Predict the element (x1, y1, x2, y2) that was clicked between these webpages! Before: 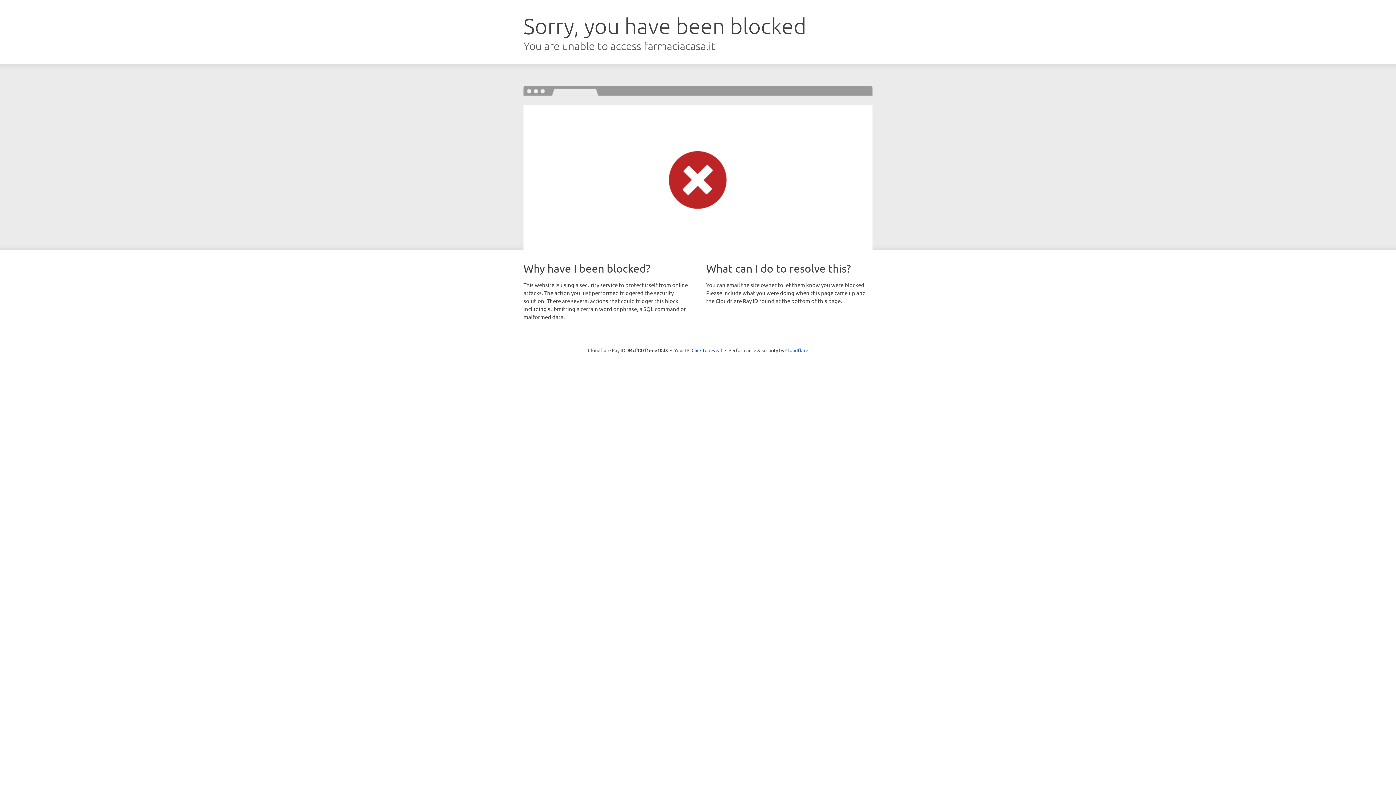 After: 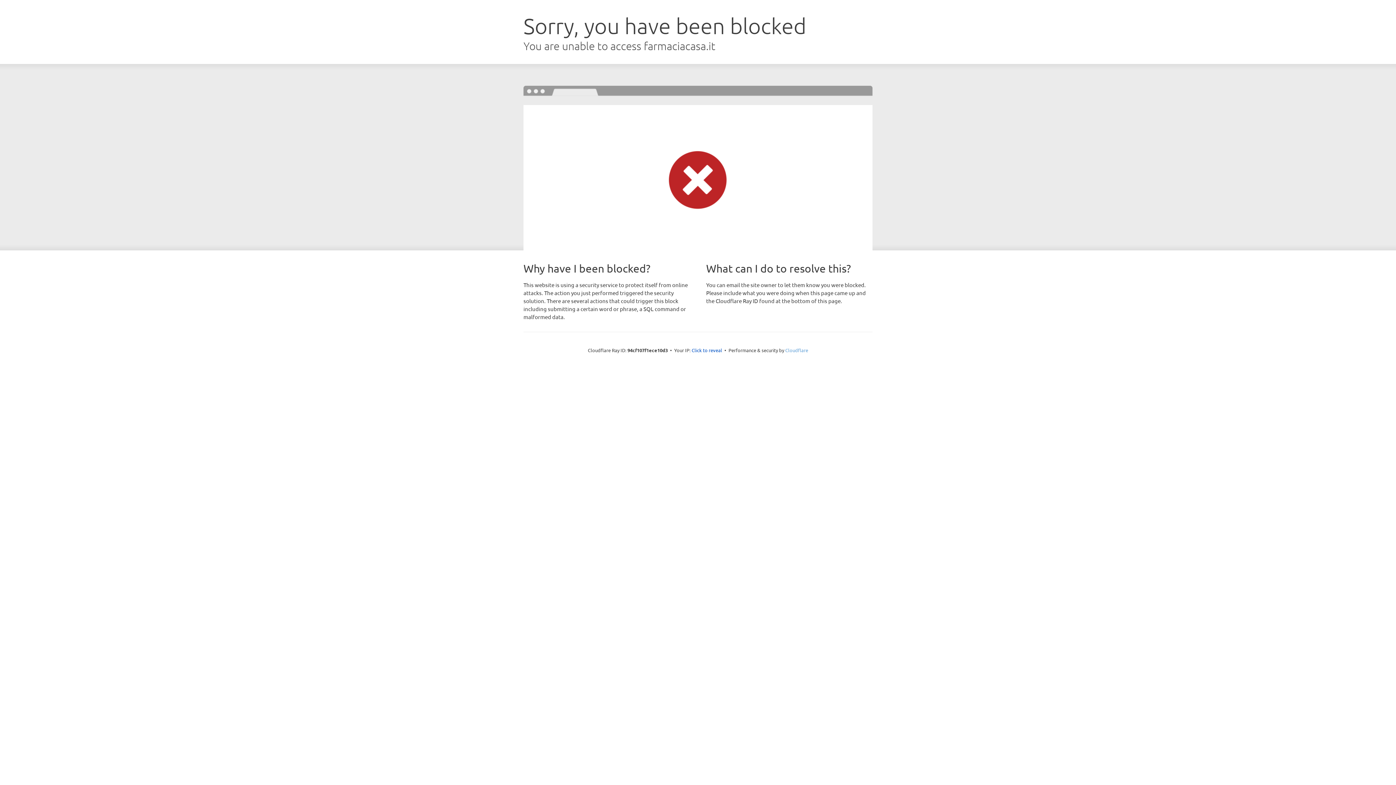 Action: bbox: (785, 347, 808, 353) label: Cloudflare